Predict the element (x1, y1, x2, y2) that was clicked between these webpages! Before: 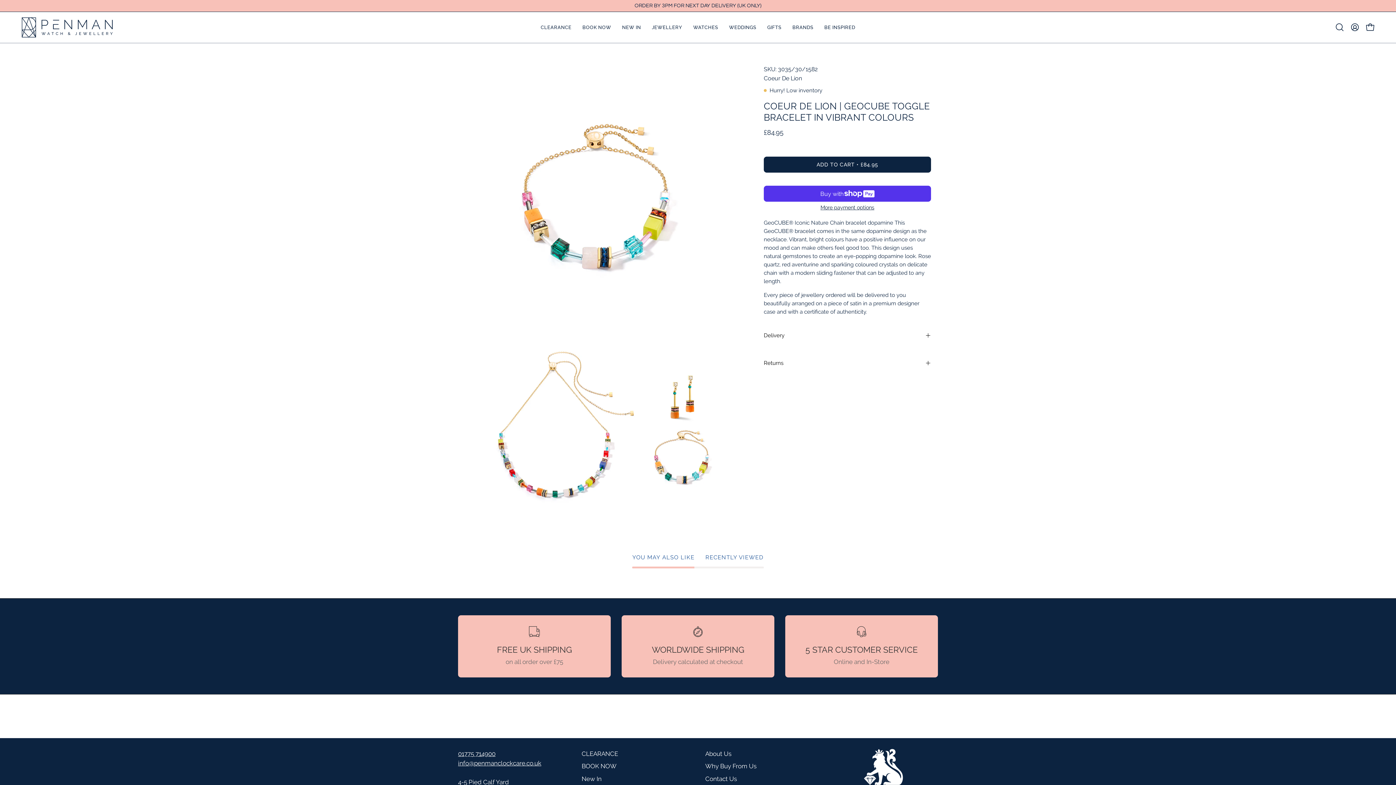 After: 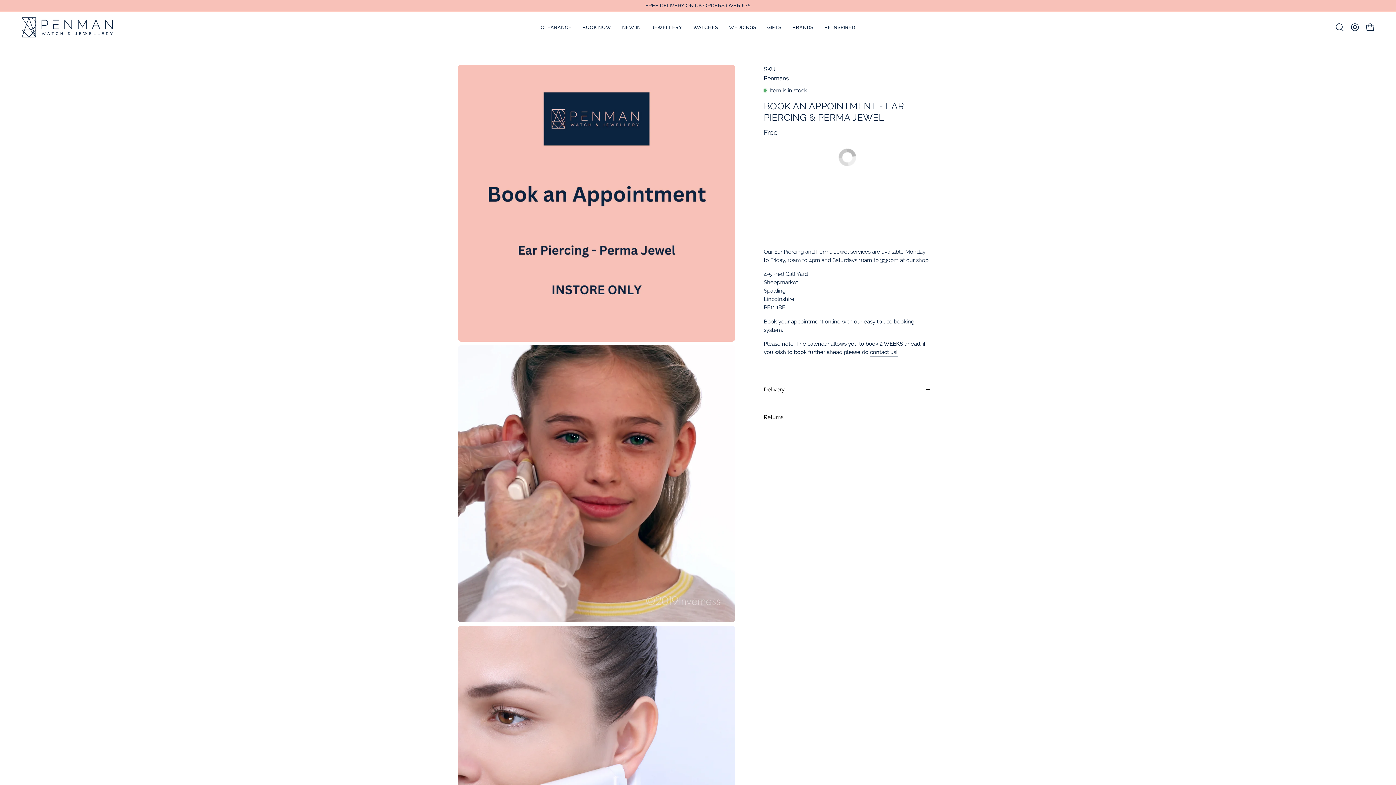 Action: label: BOOK NOW bbox: (581, 763, 616, 770)